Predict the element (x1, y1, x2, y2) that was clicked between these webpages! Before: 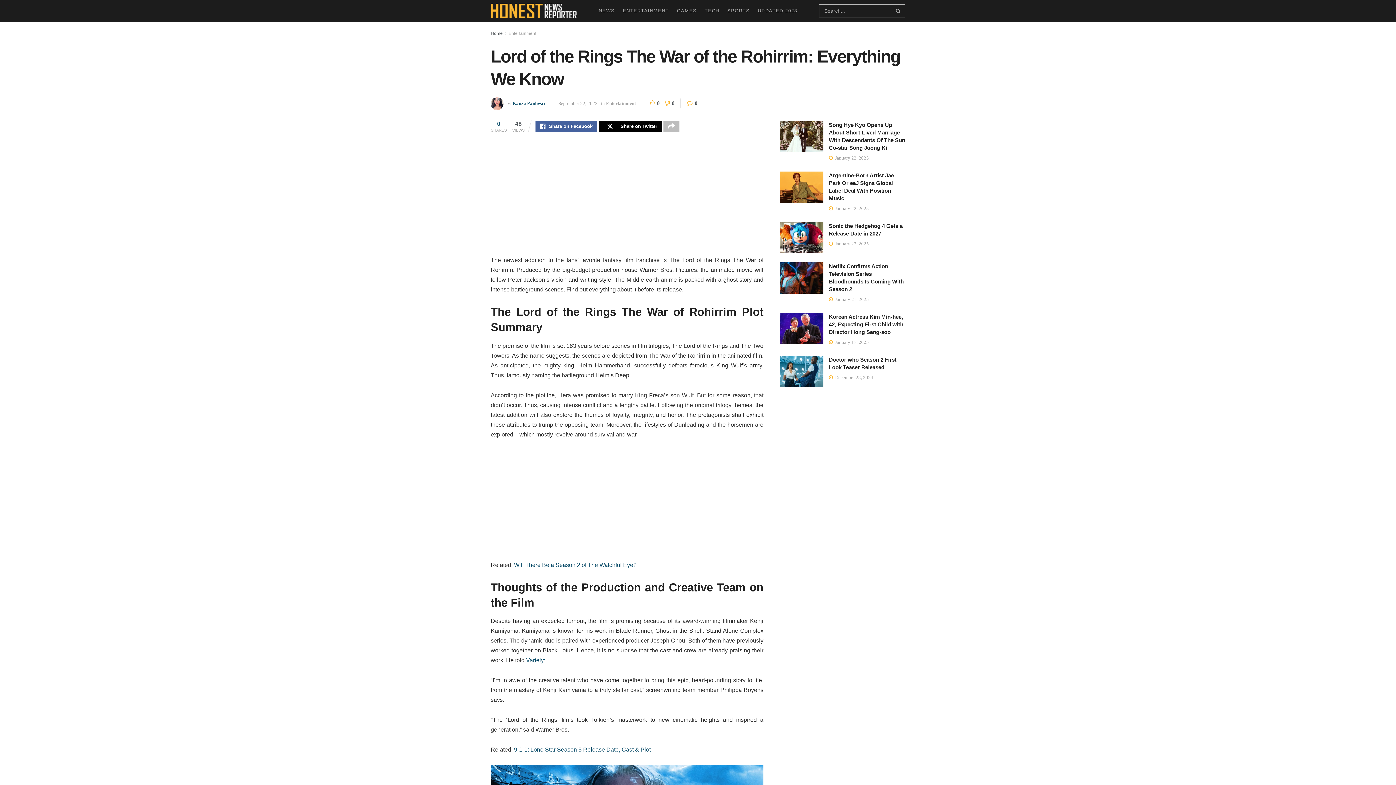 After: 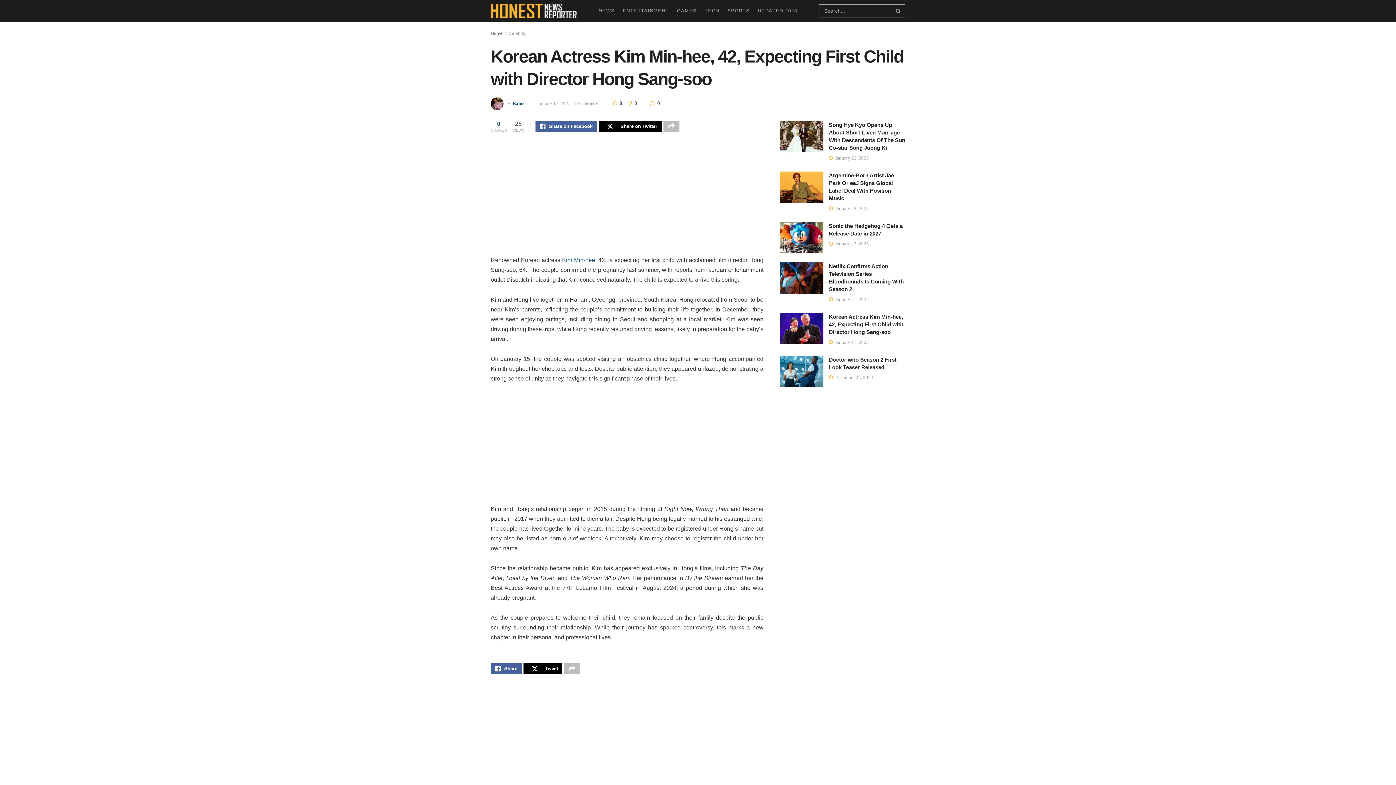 Action: bbox: (829, 313, 903, 335) label: Korean Actress Kim Min-hee, 42, Expecting First Child with Director Hong Sang-soo